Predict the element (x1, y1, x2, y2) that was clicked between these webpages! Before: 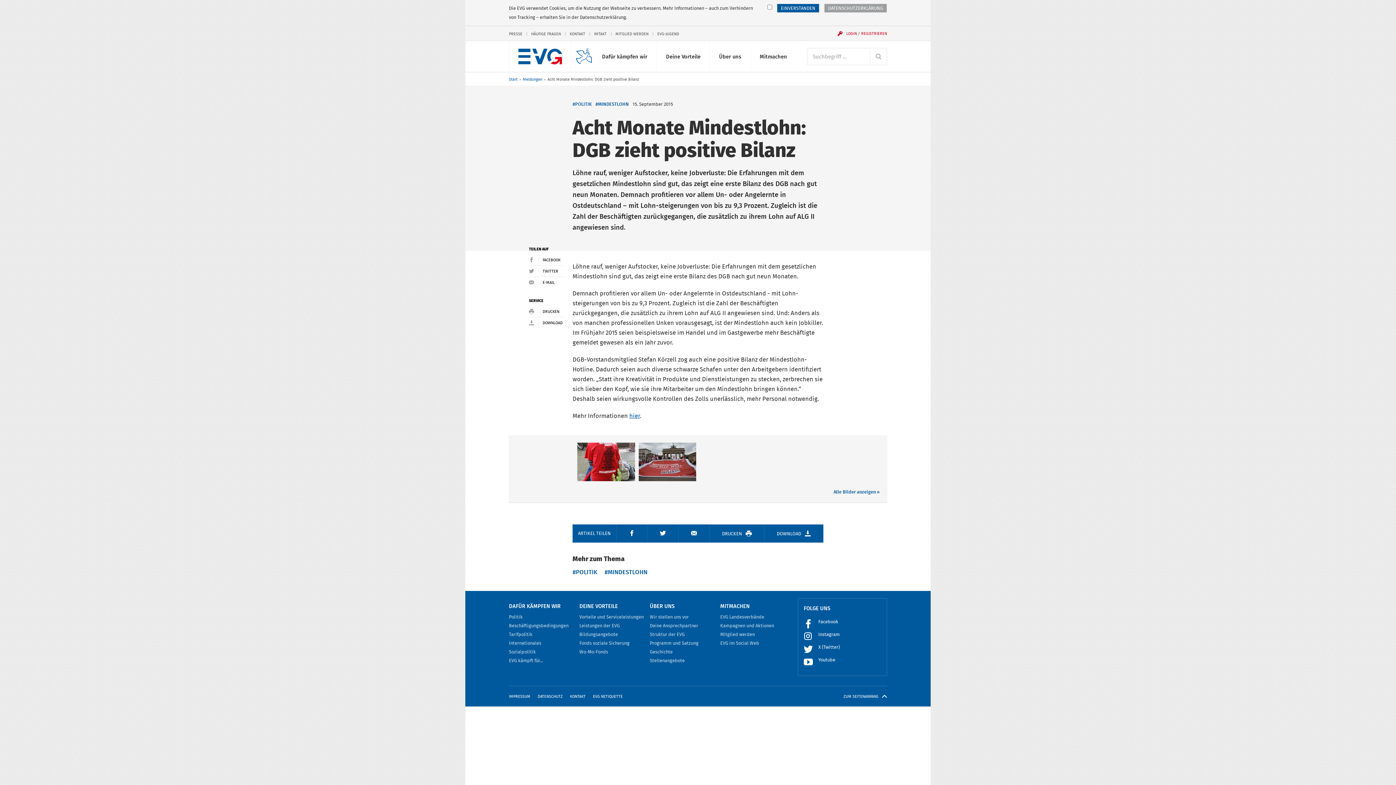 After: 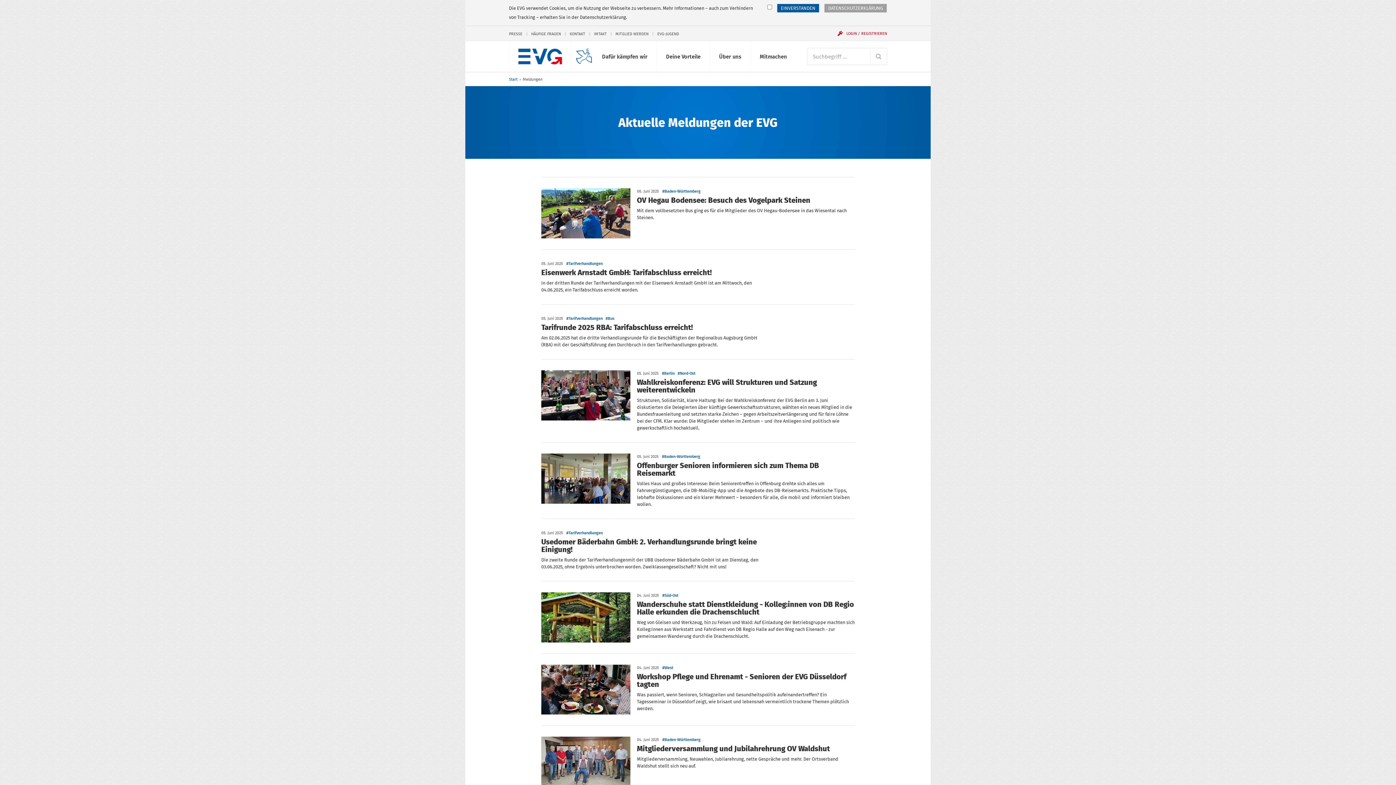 Action: label: Meldungen bbox: (522, 76, 542, 82)